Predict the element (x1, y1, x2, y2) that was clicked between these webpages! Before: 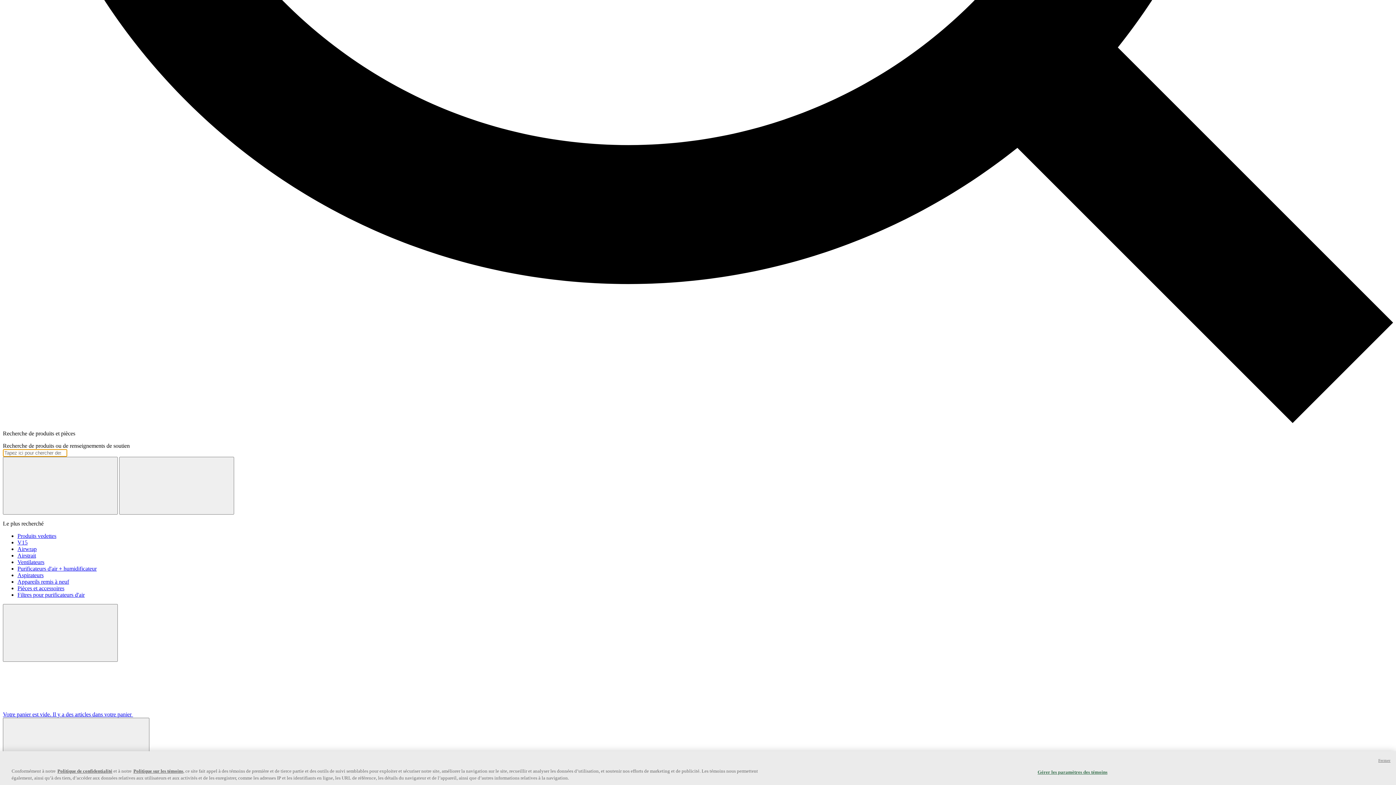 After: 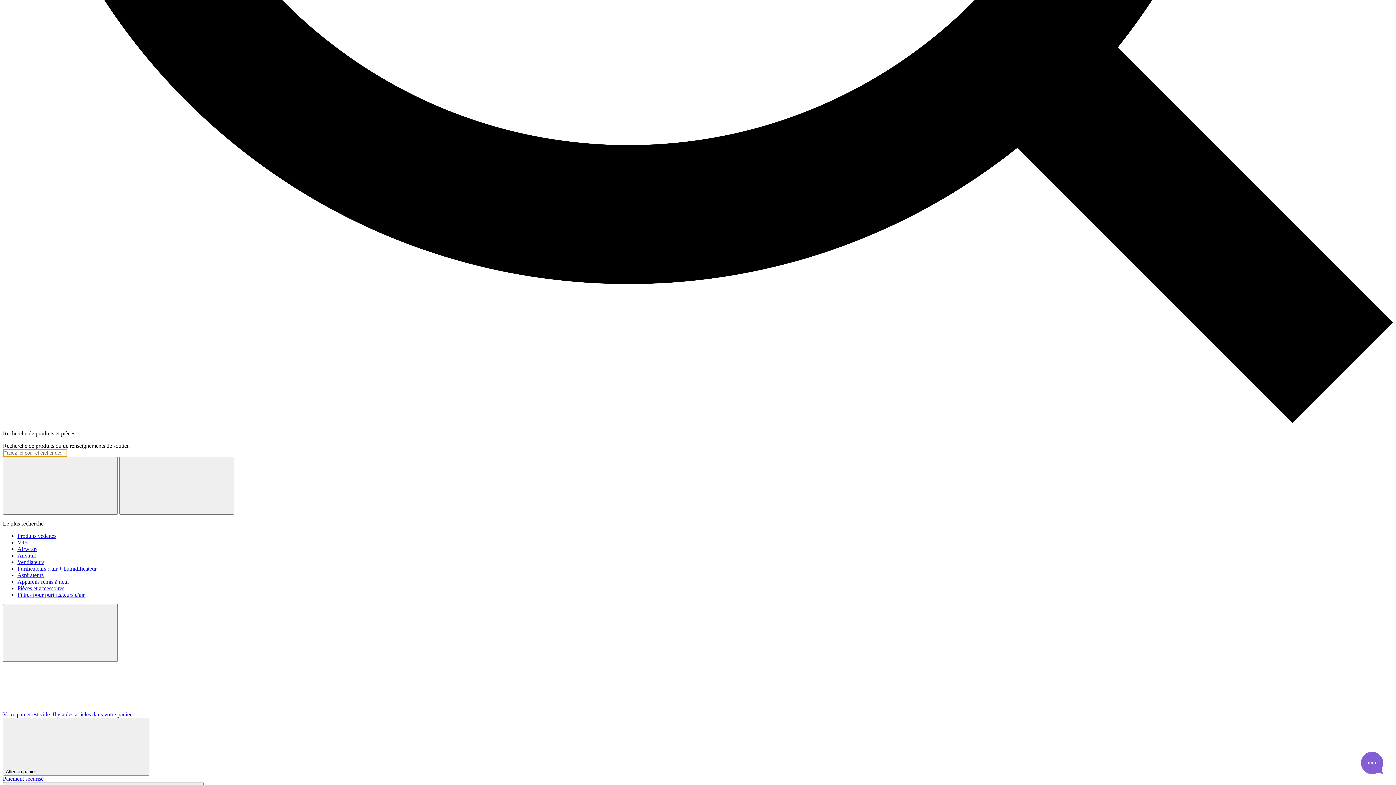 Action: label: Filtres pour purificateurs d'air bbox: (17, 592, 84, 598)